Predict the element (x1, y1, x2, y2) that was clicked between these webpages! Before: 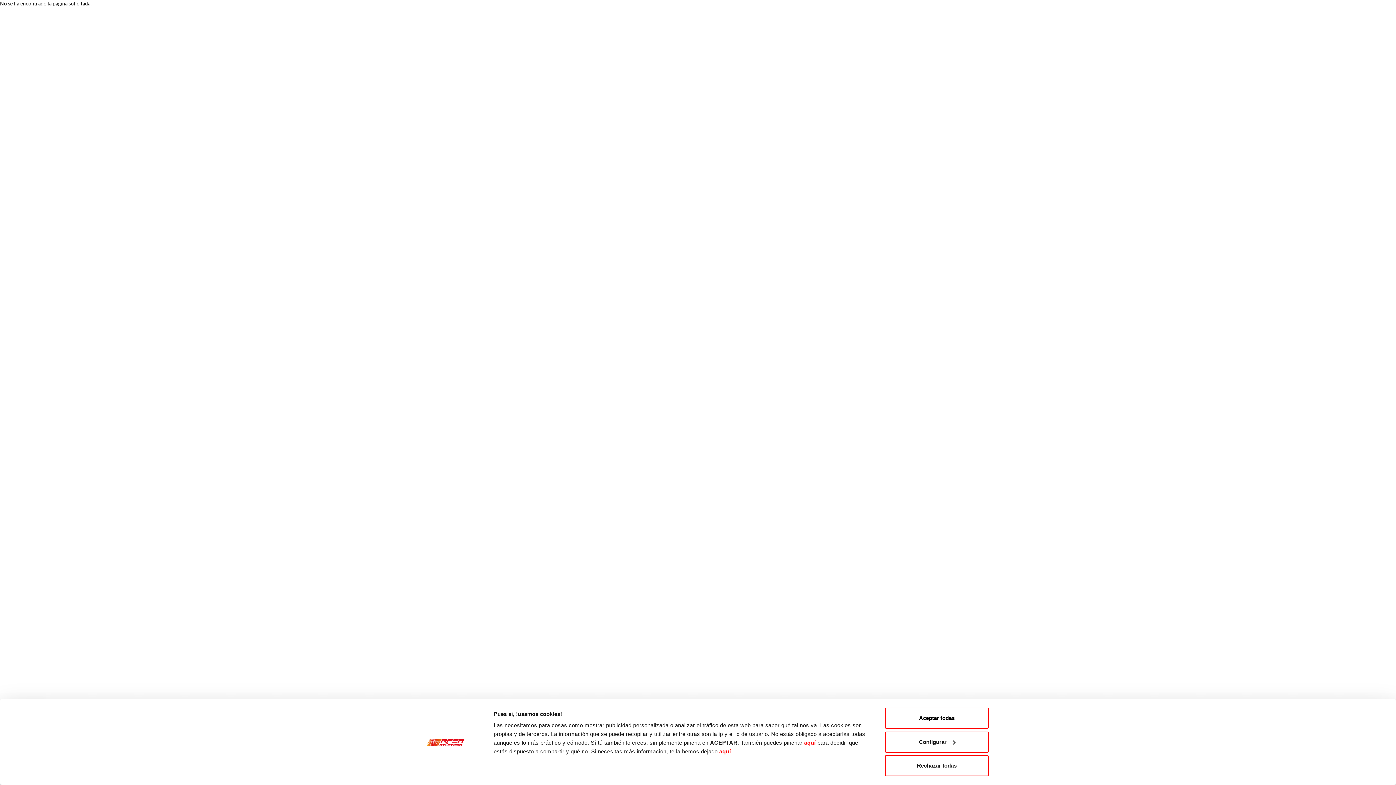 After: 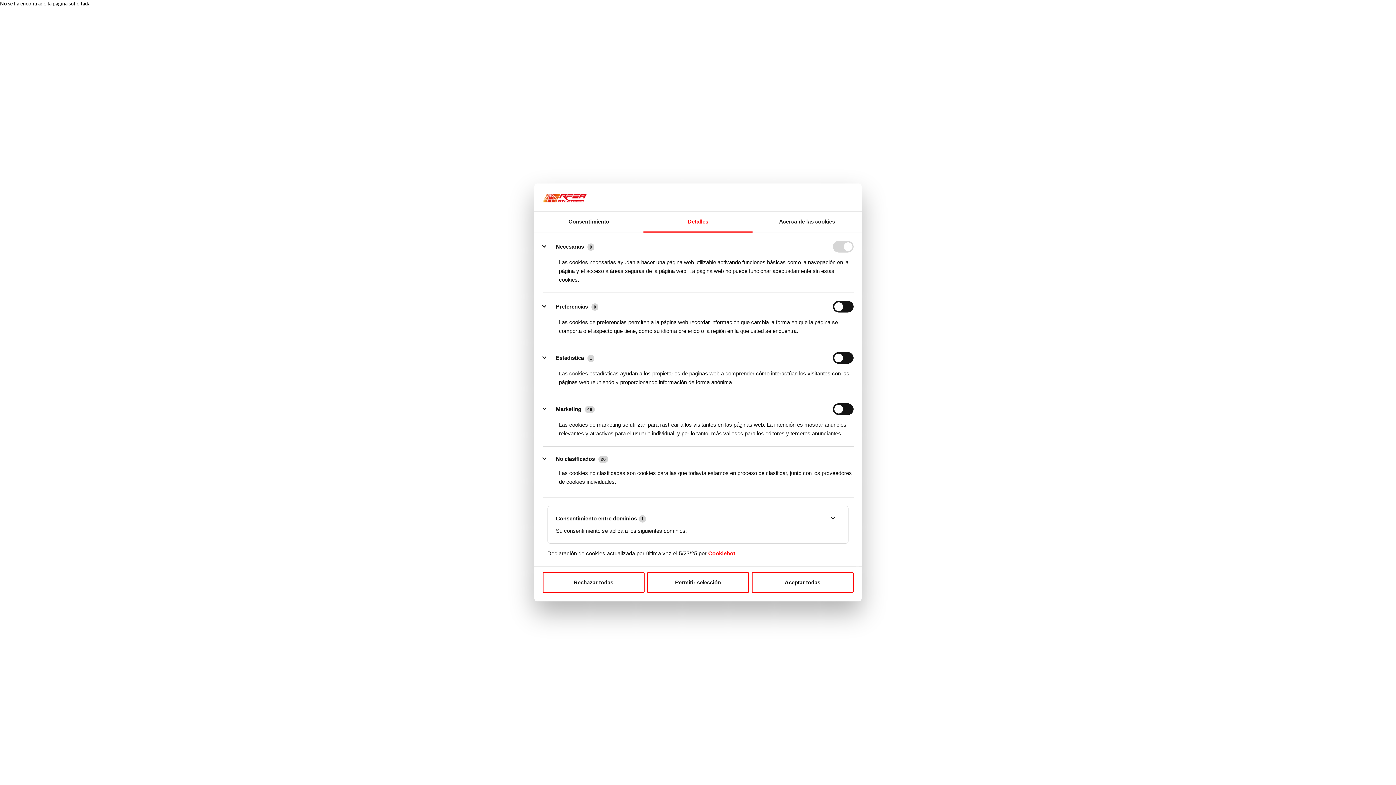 Action: label: Configurar bbox: (885, 731, 989, 752)